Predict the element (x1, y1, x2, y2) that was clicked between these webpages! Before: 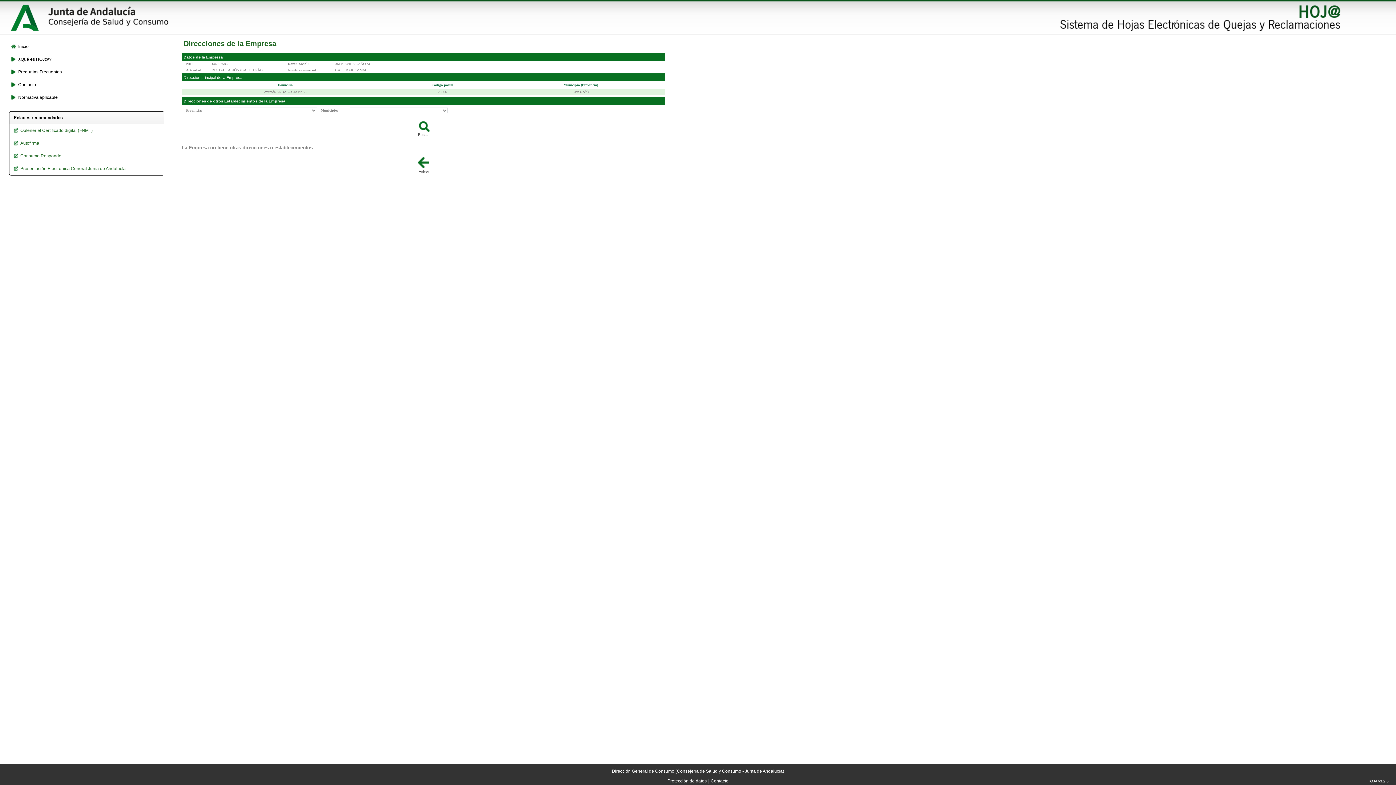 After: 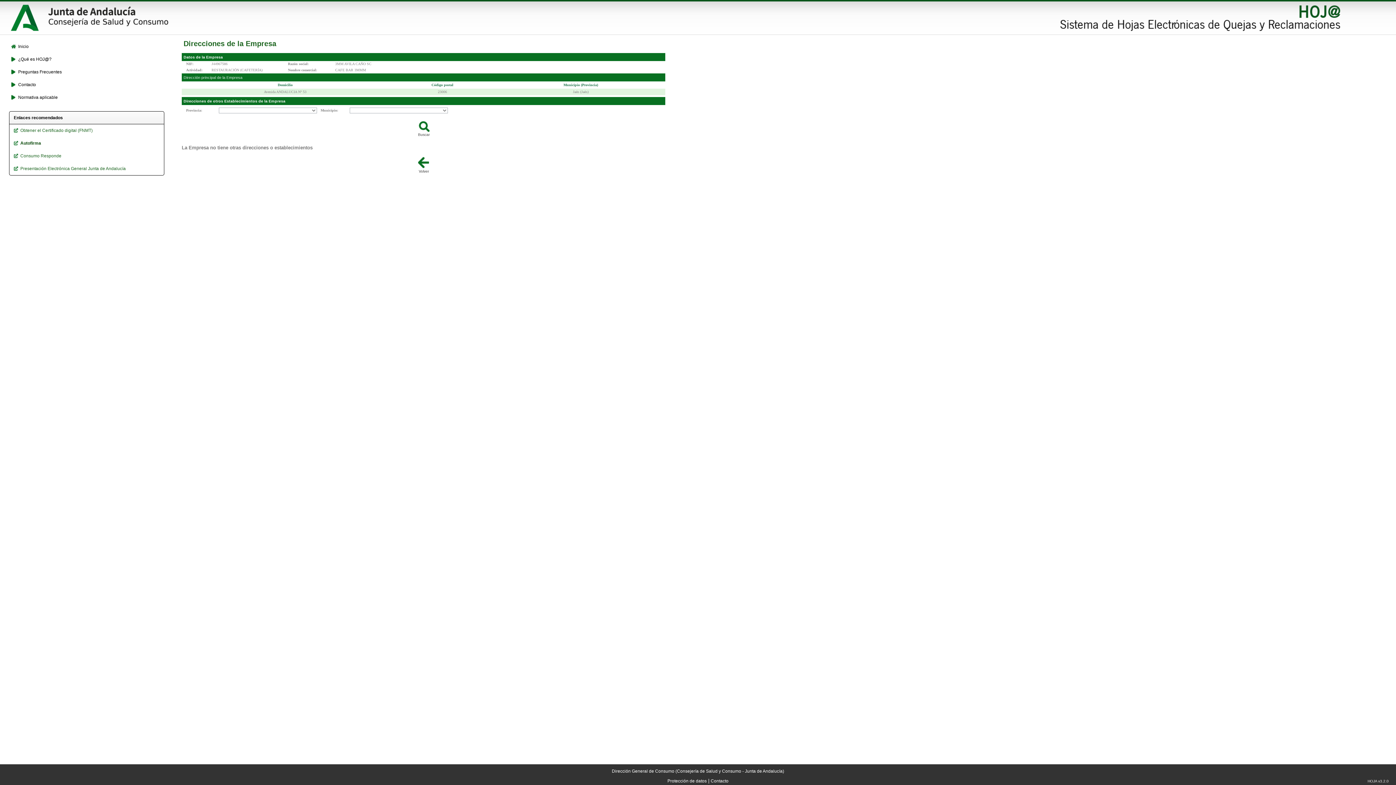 Action: label: Autofirma bbox: (13, 140, 162, 146)